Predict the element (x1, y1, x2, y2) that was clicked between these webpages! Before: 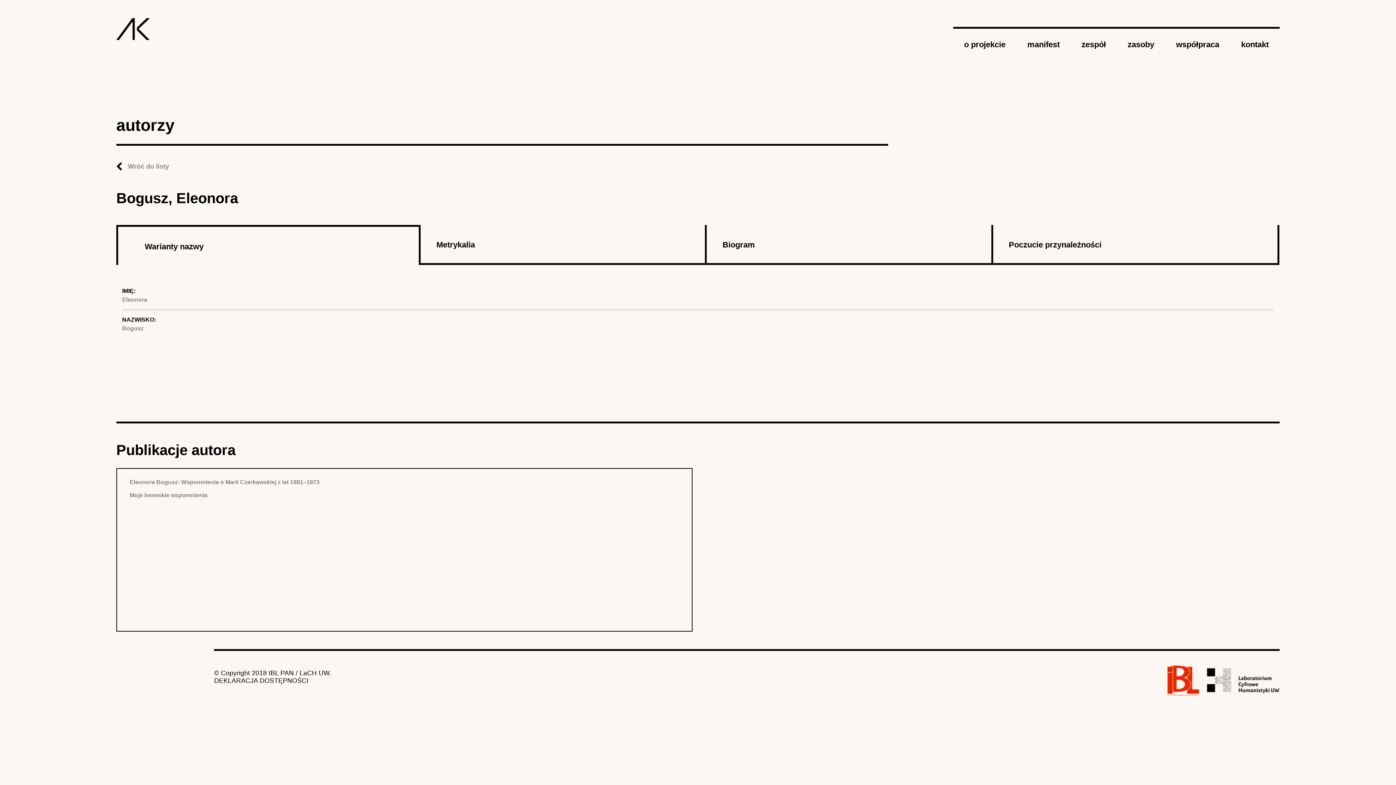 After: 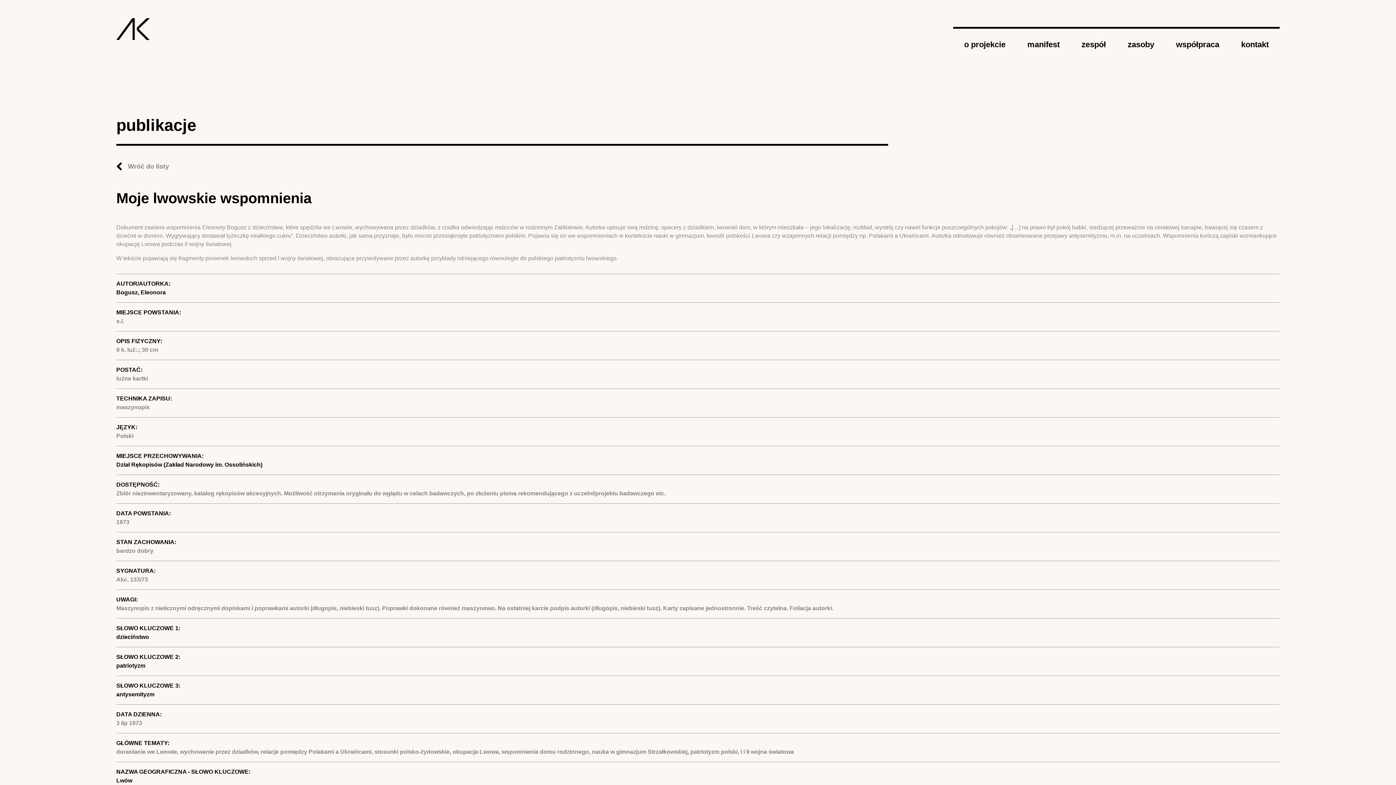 Action: bbox: (129, 492, 207, 498) label: Moje lwowskie wspomnienia